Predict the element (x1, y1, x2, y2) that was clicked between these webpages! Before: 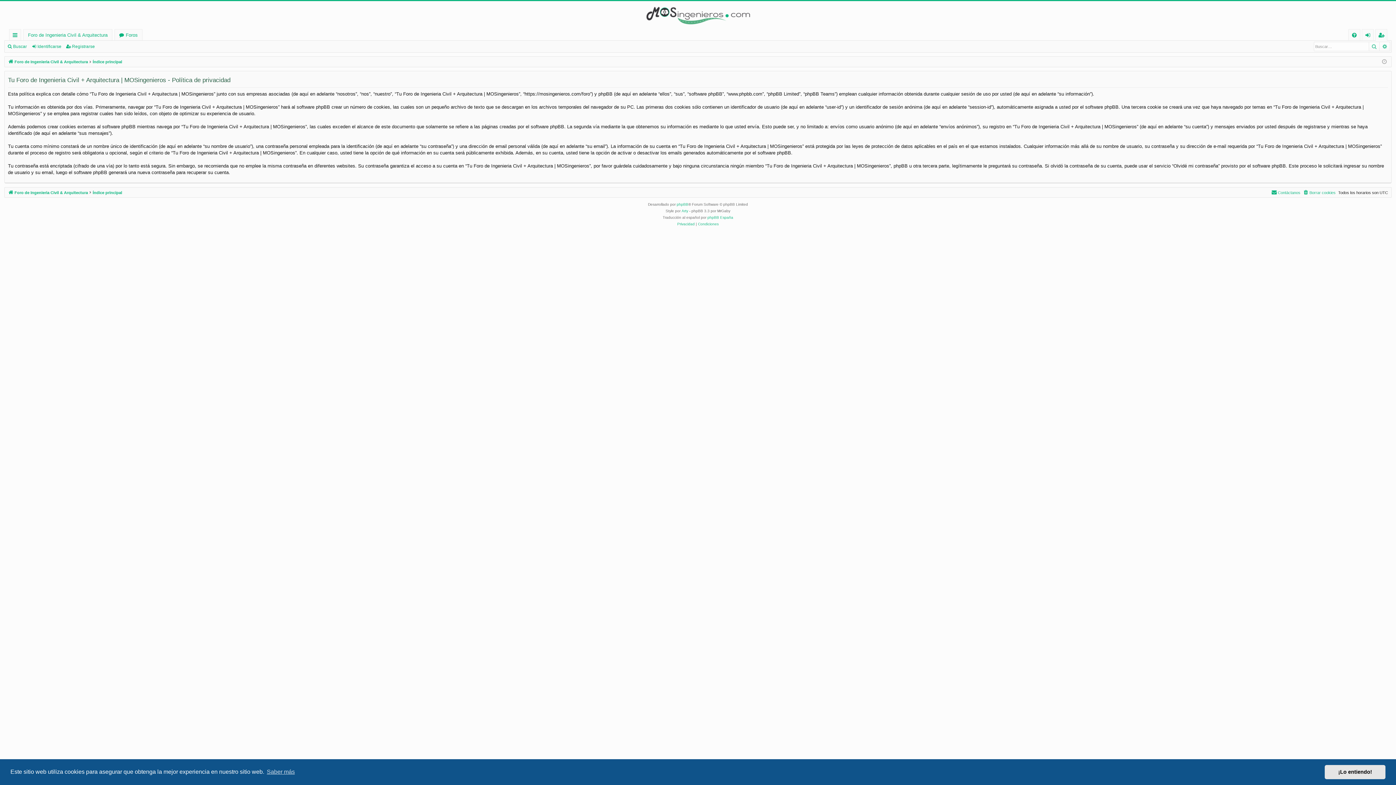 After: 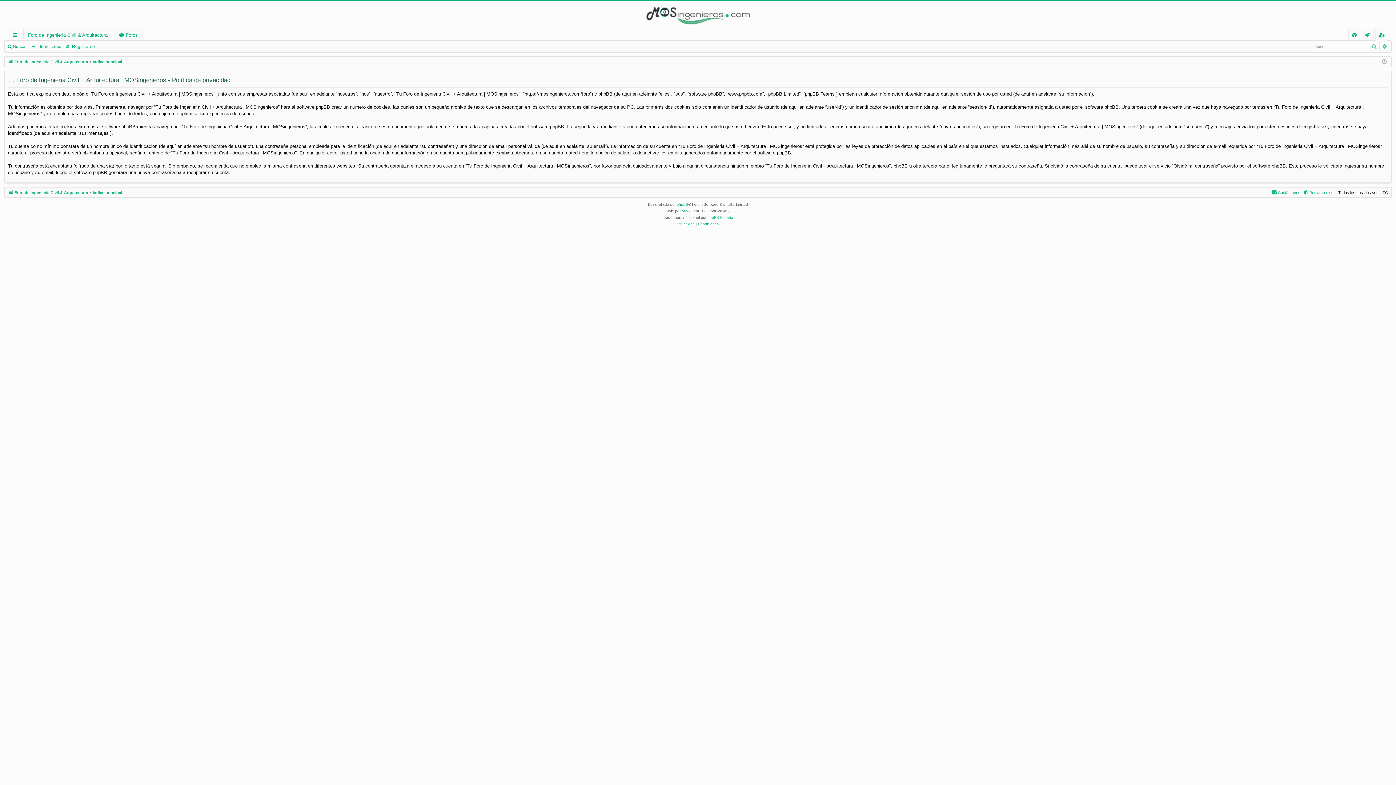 Action: bbox: (1325, 765, 1385, 779) label: dismiss cookie message